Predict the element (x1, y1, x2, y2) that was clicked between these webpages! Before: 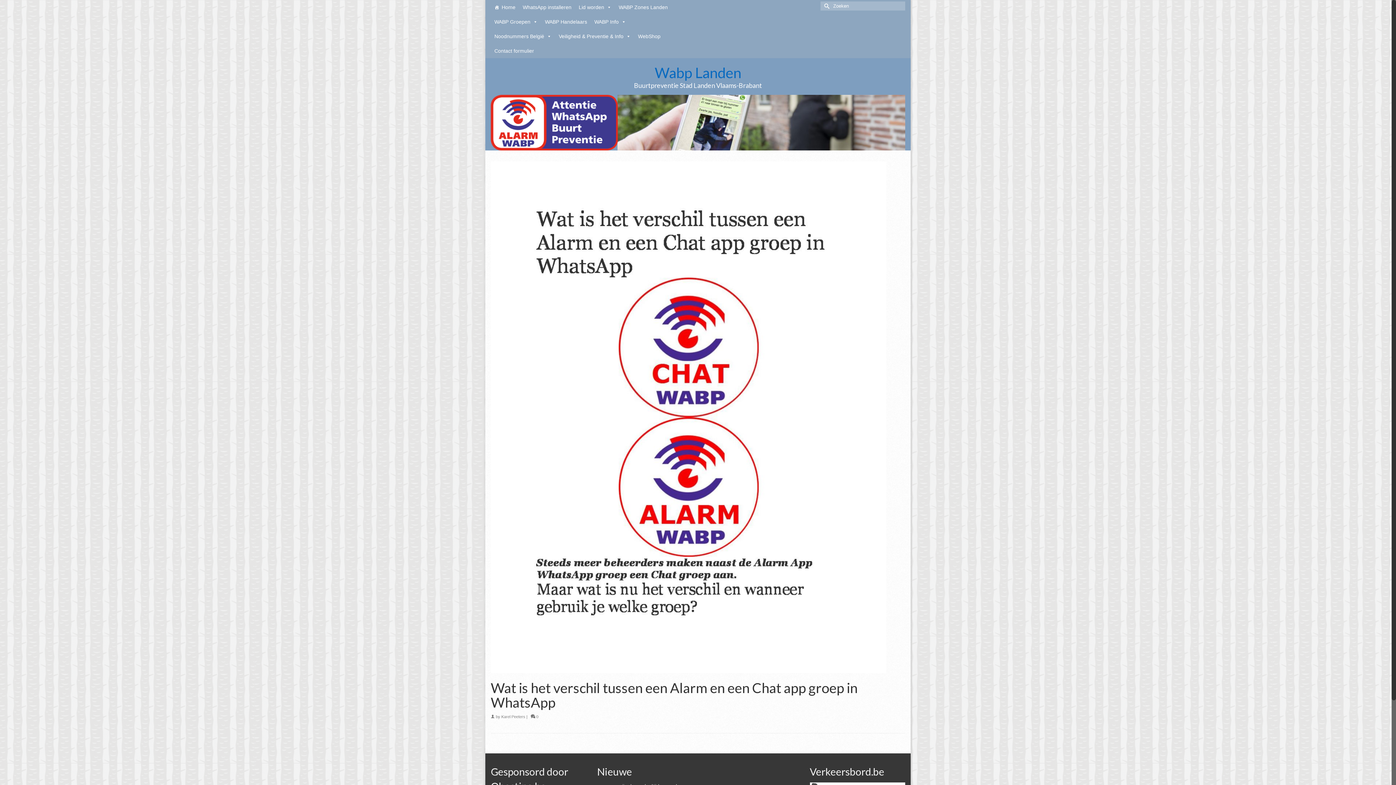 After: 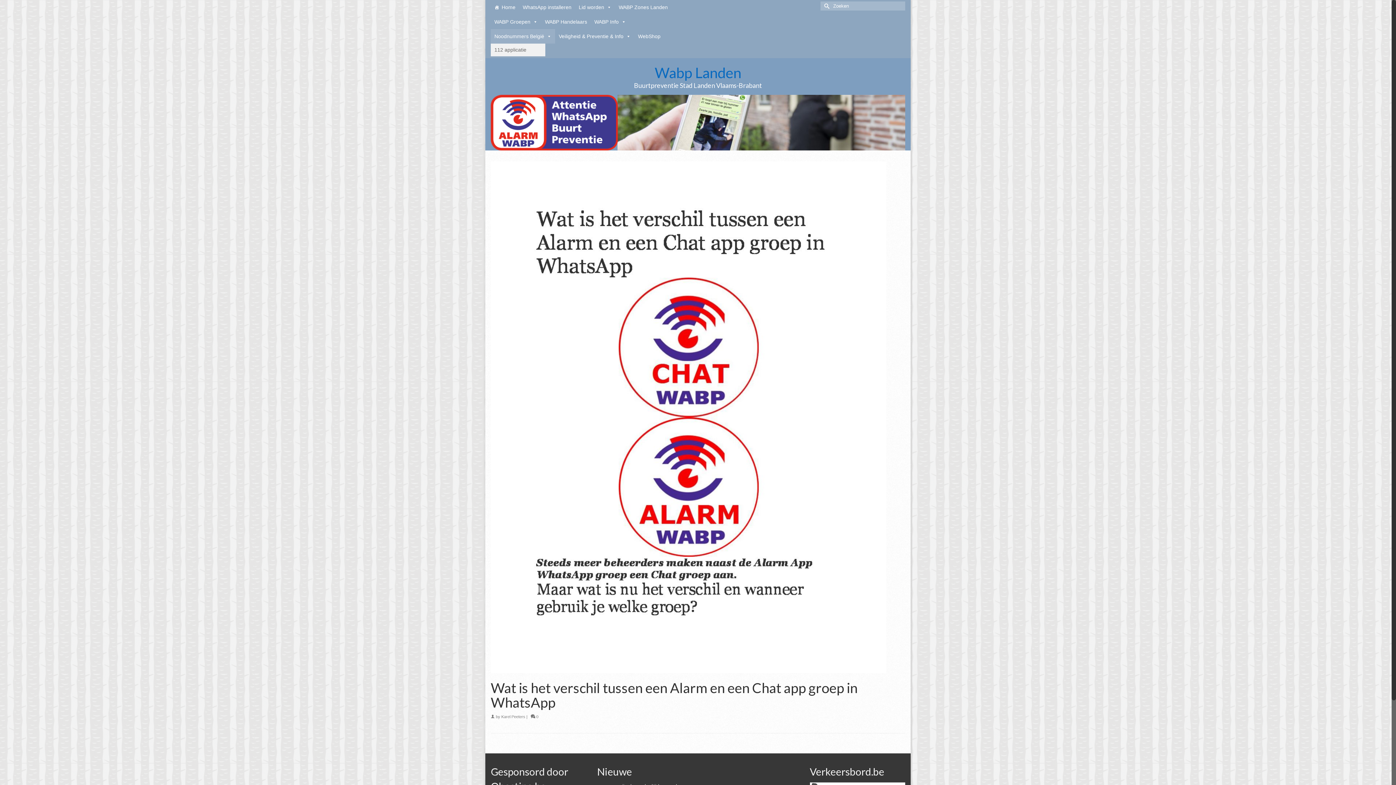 Action: bbox: (490, 29, 555, 43) label: Noodnummers België